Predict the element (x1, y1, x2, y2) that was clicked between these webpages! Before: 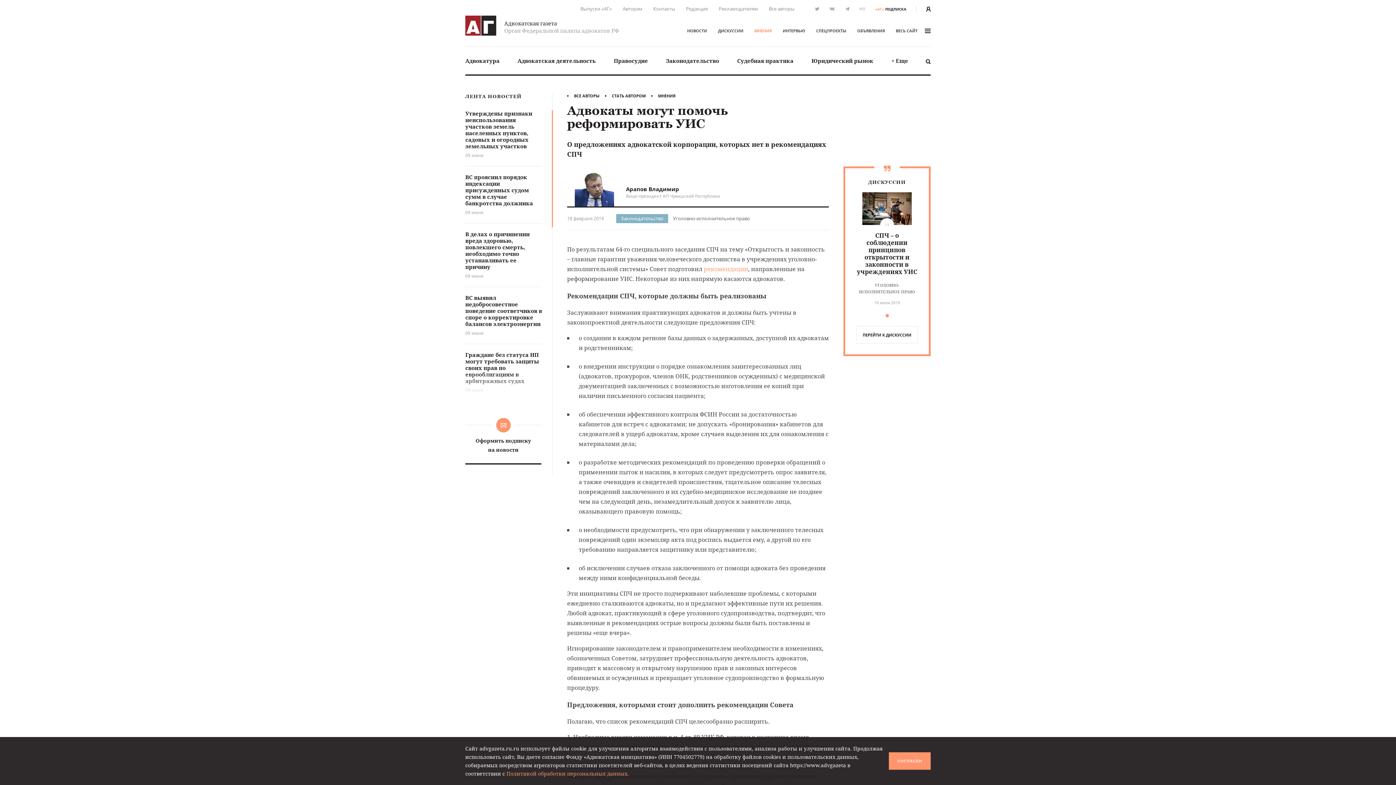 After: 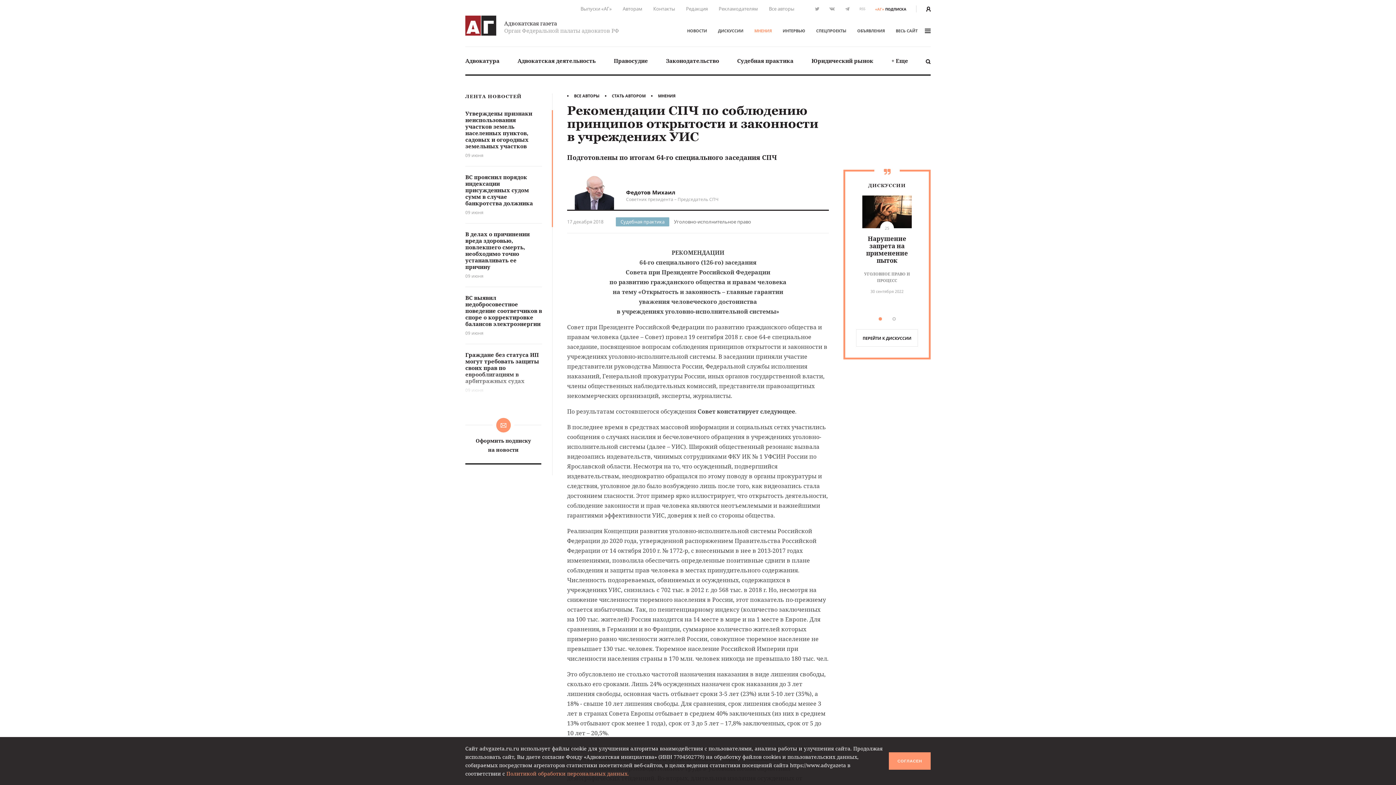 Action: label: рекомендации bbox: (704, 265, 748, 273)